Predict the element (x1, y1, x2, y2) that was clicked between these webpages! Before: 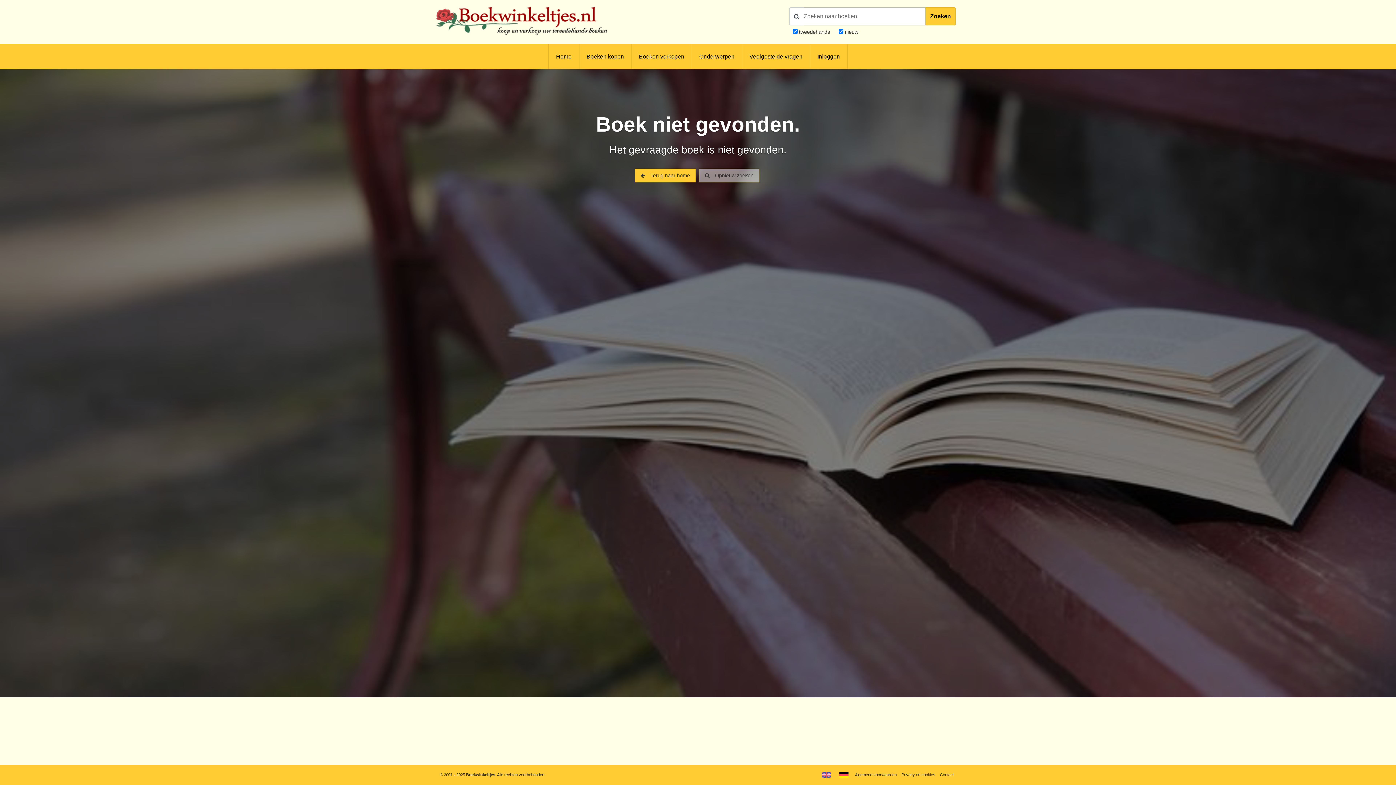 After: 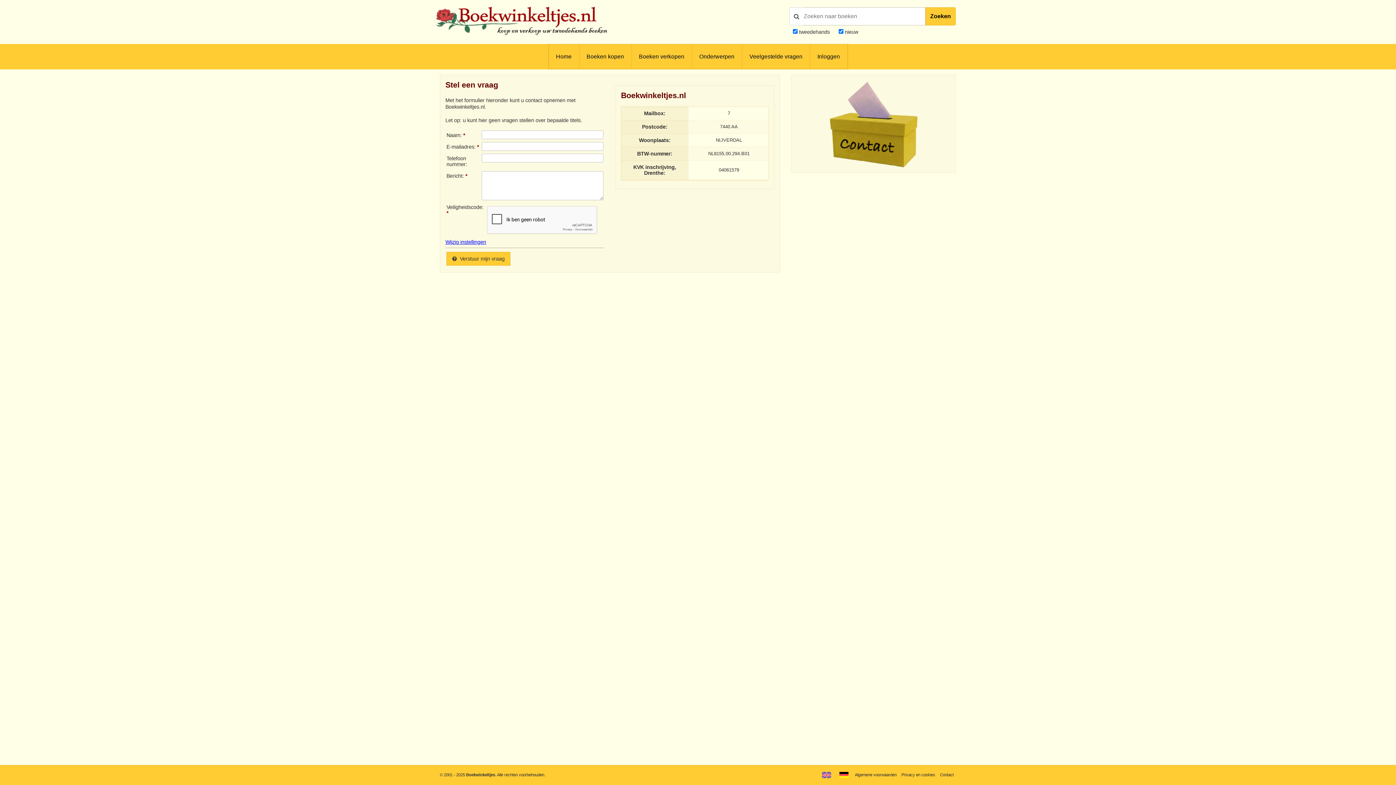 Action: label: Contact bbox: (938, 769, 955, 781)